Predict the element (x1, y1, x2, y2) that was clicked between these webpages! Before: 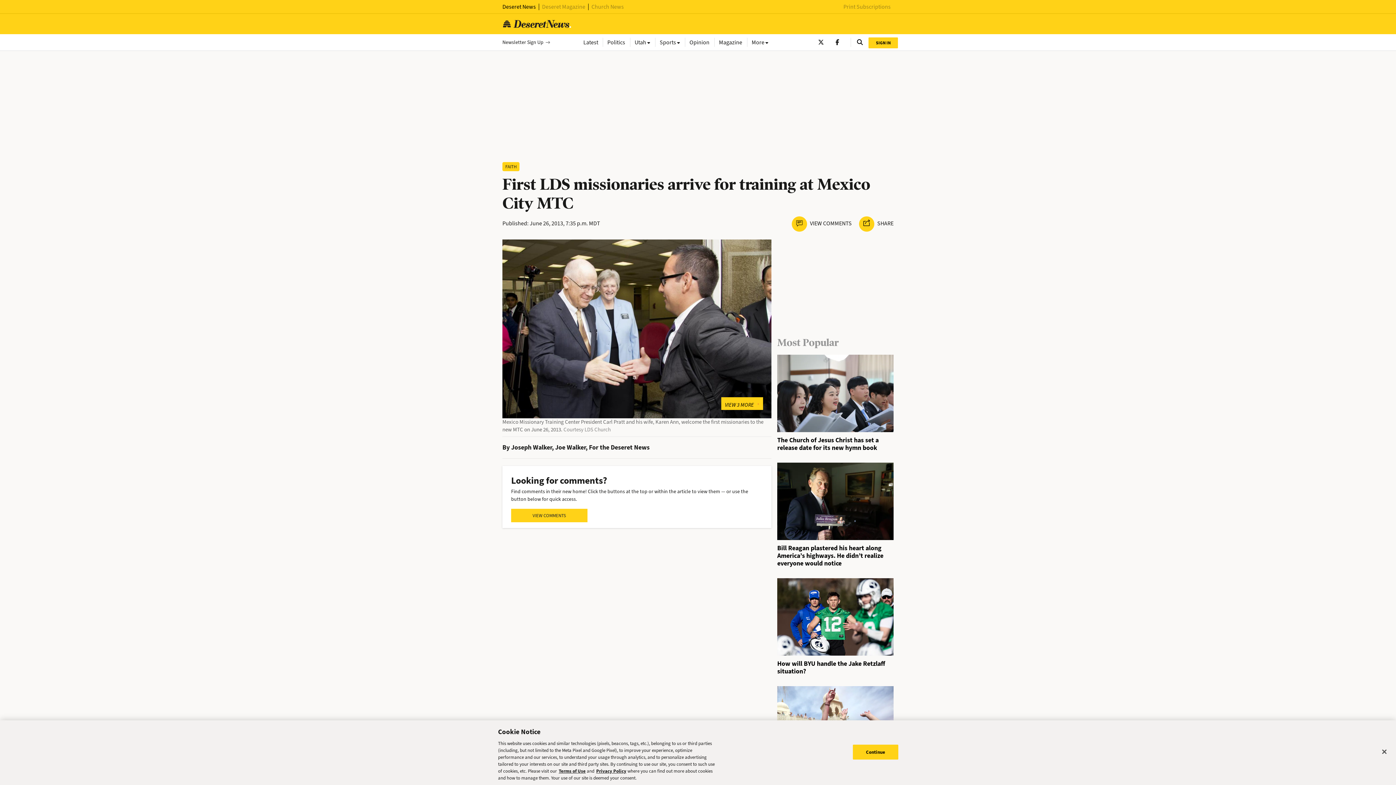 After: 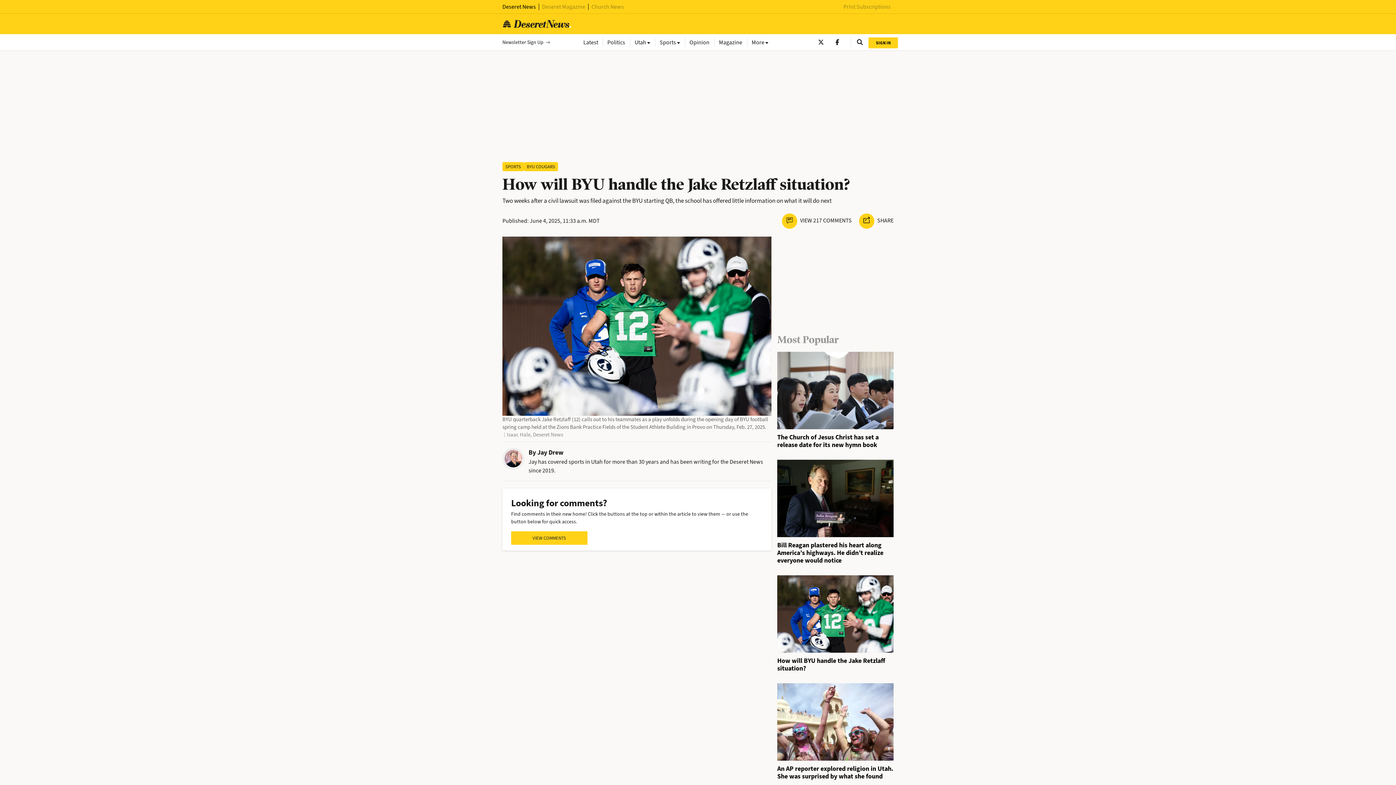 Action: bbox: (777, 659, 885, 675) label: How will BYU handle the Jake Retzlaff situation?